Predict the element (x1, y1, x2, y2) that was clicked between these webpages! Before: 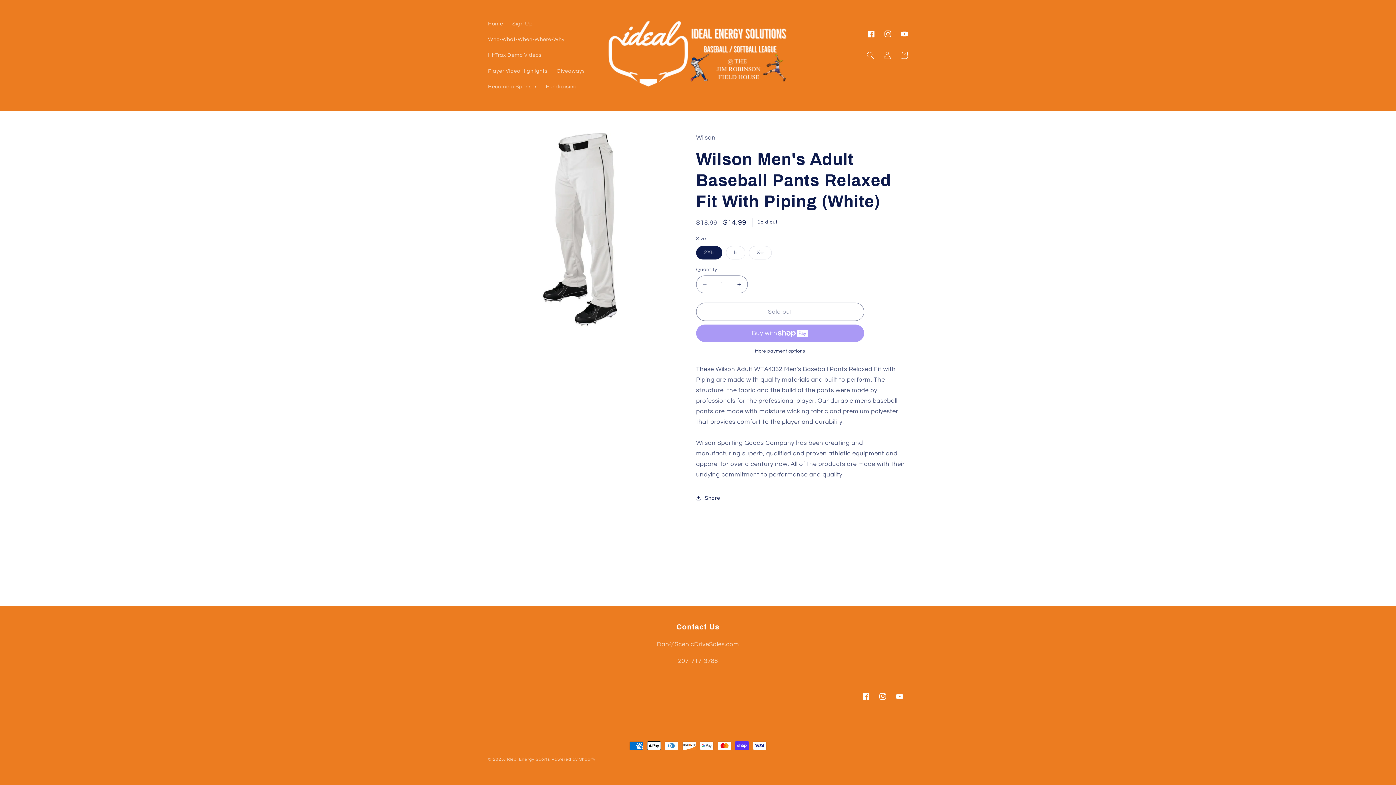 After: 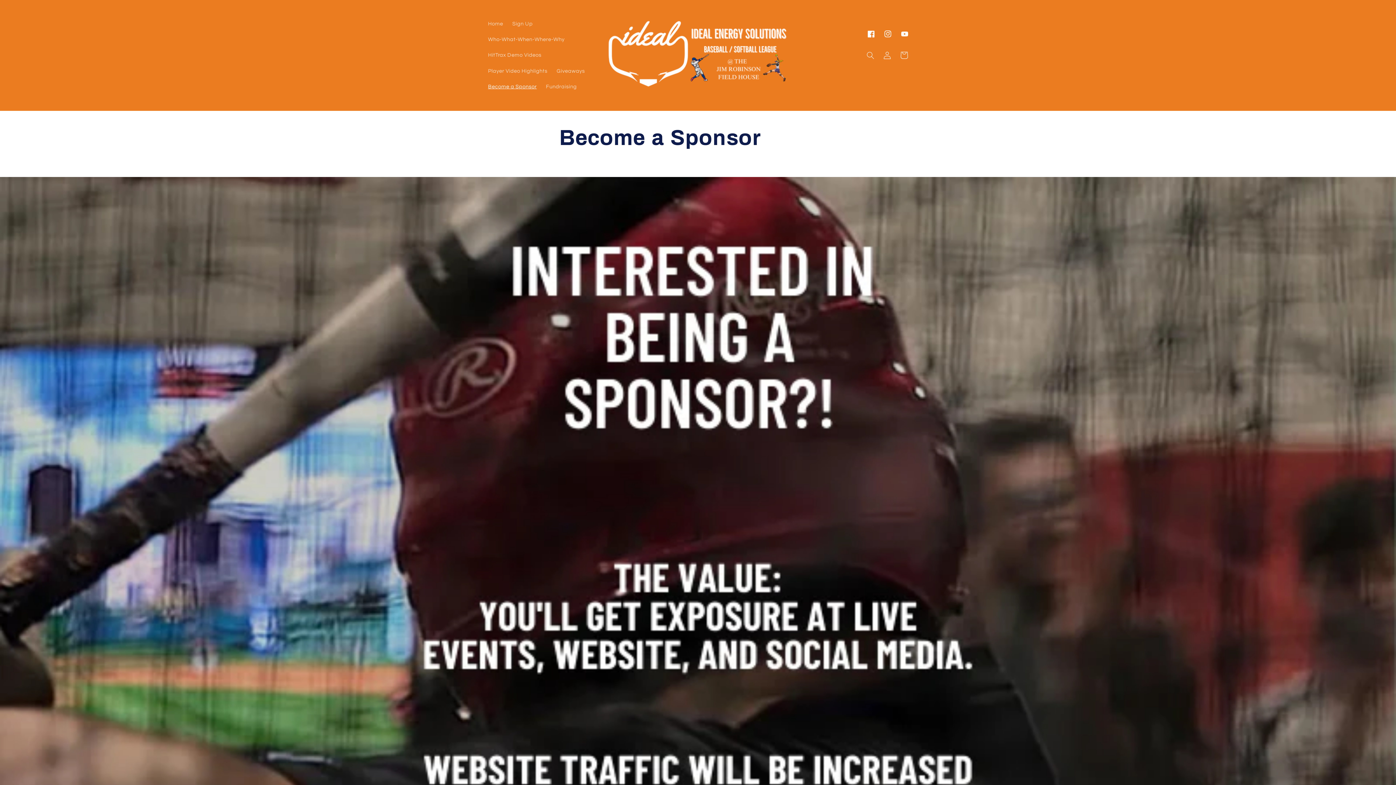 Action: label: Become a Sponsor bbox: (483, 78, 541, 94)